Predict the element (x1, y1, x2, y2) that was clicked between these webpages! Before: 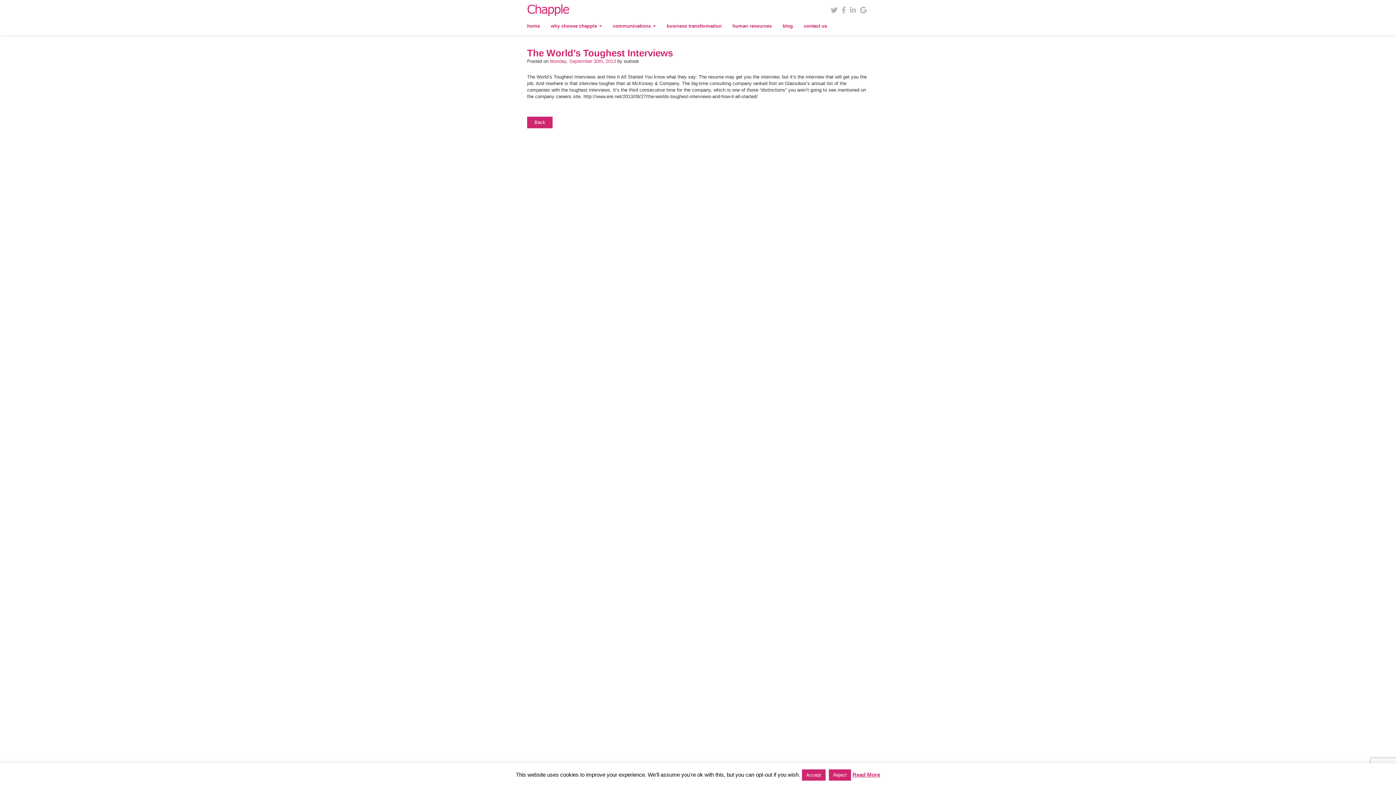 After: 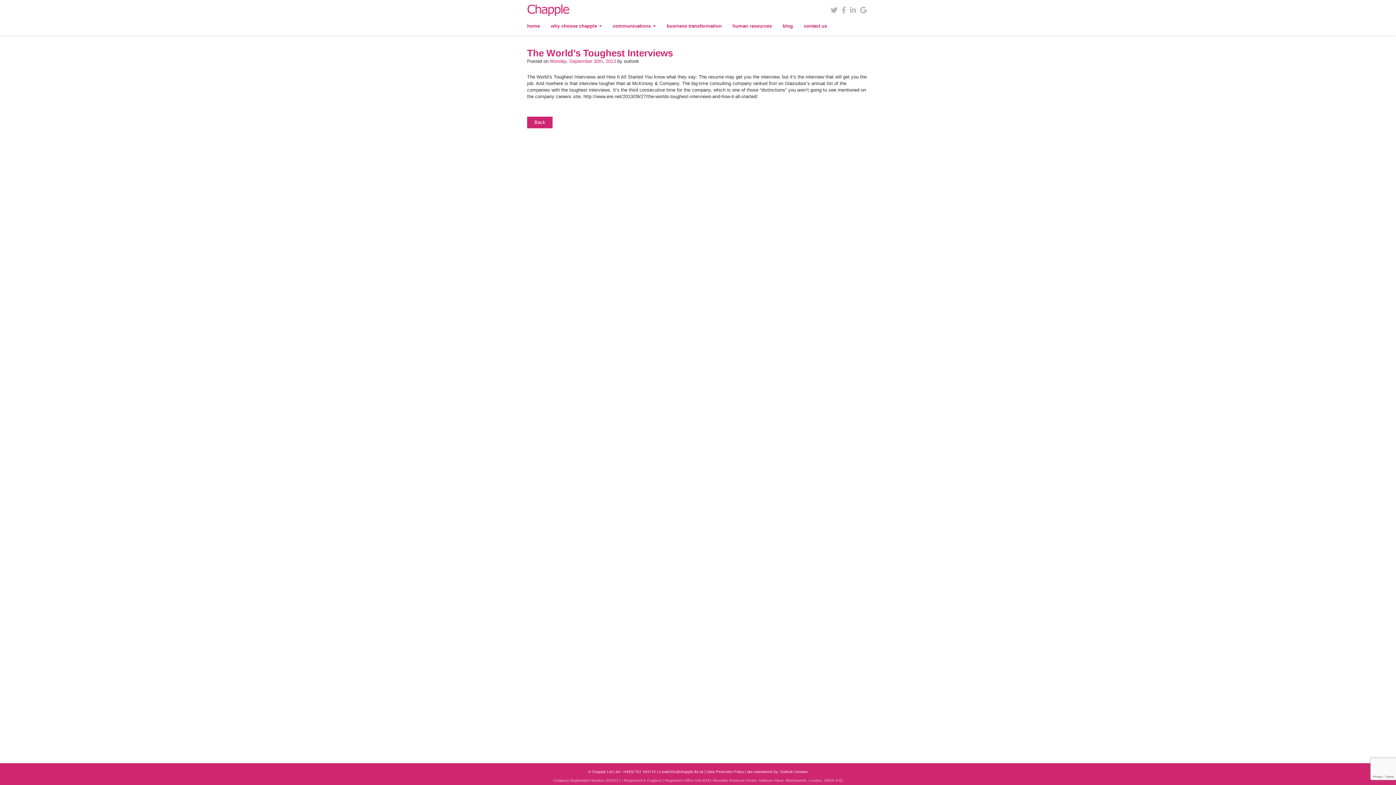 Action: label: Reject bbox: (829, 769, 851, 781)